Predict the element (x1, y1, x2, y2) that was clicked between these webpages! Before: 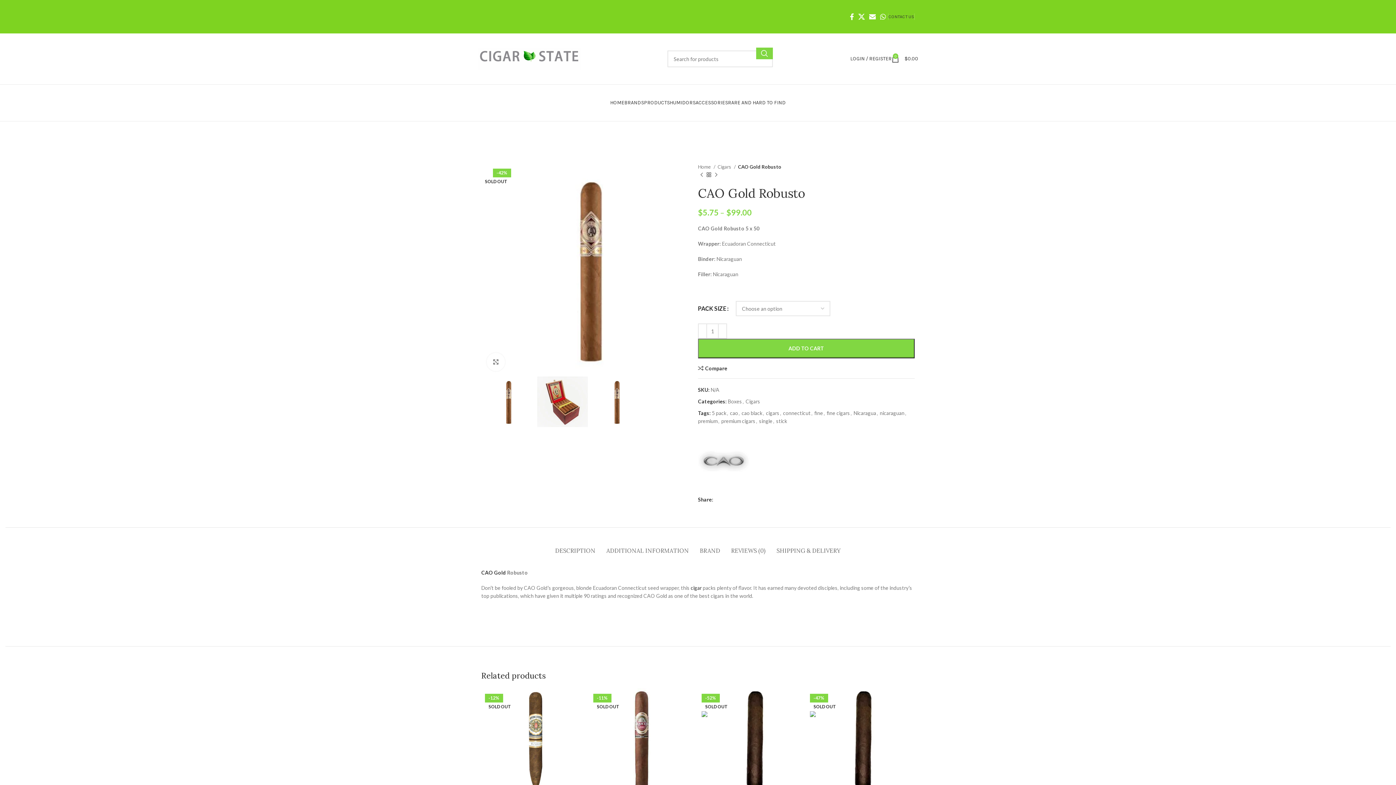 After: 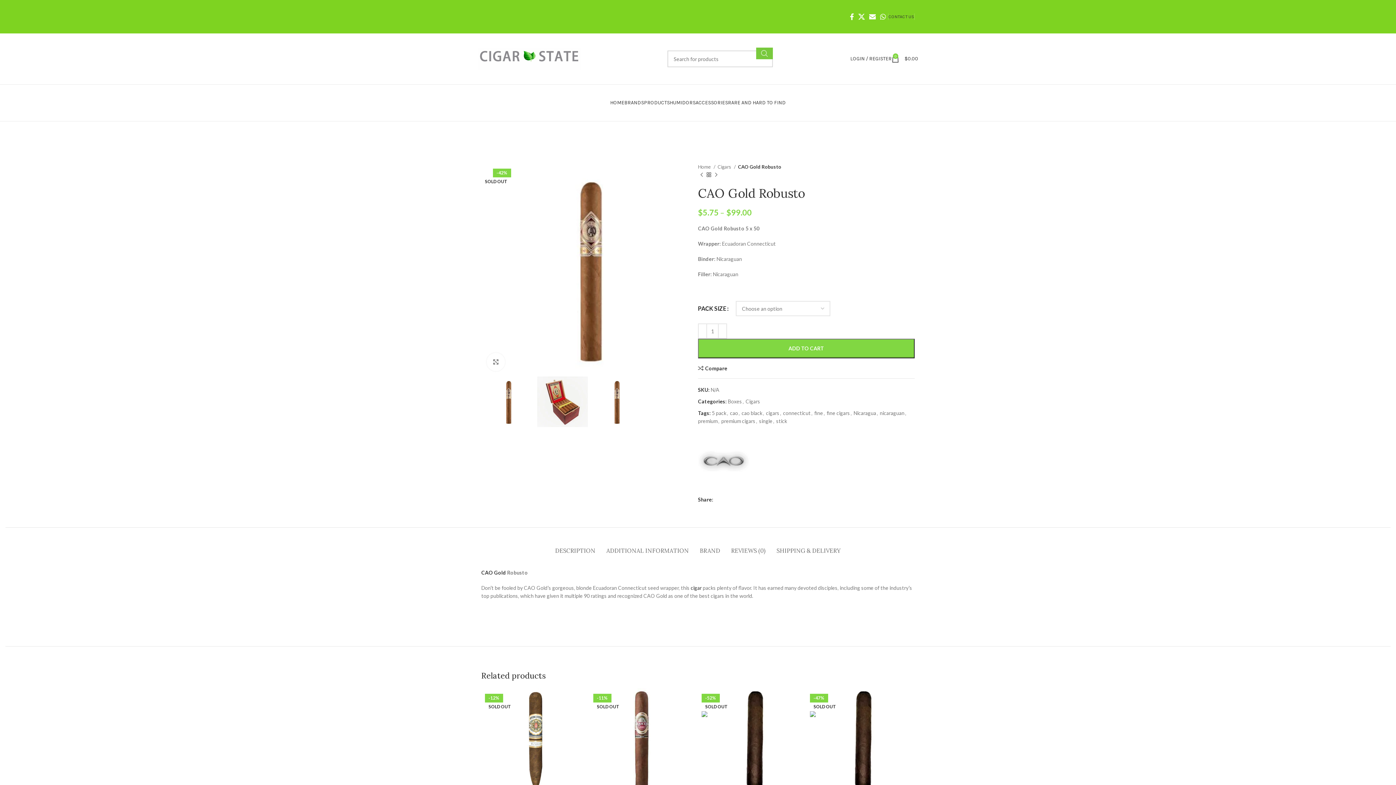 Action: label: Search  bbox: (756, 47, 773, 59)